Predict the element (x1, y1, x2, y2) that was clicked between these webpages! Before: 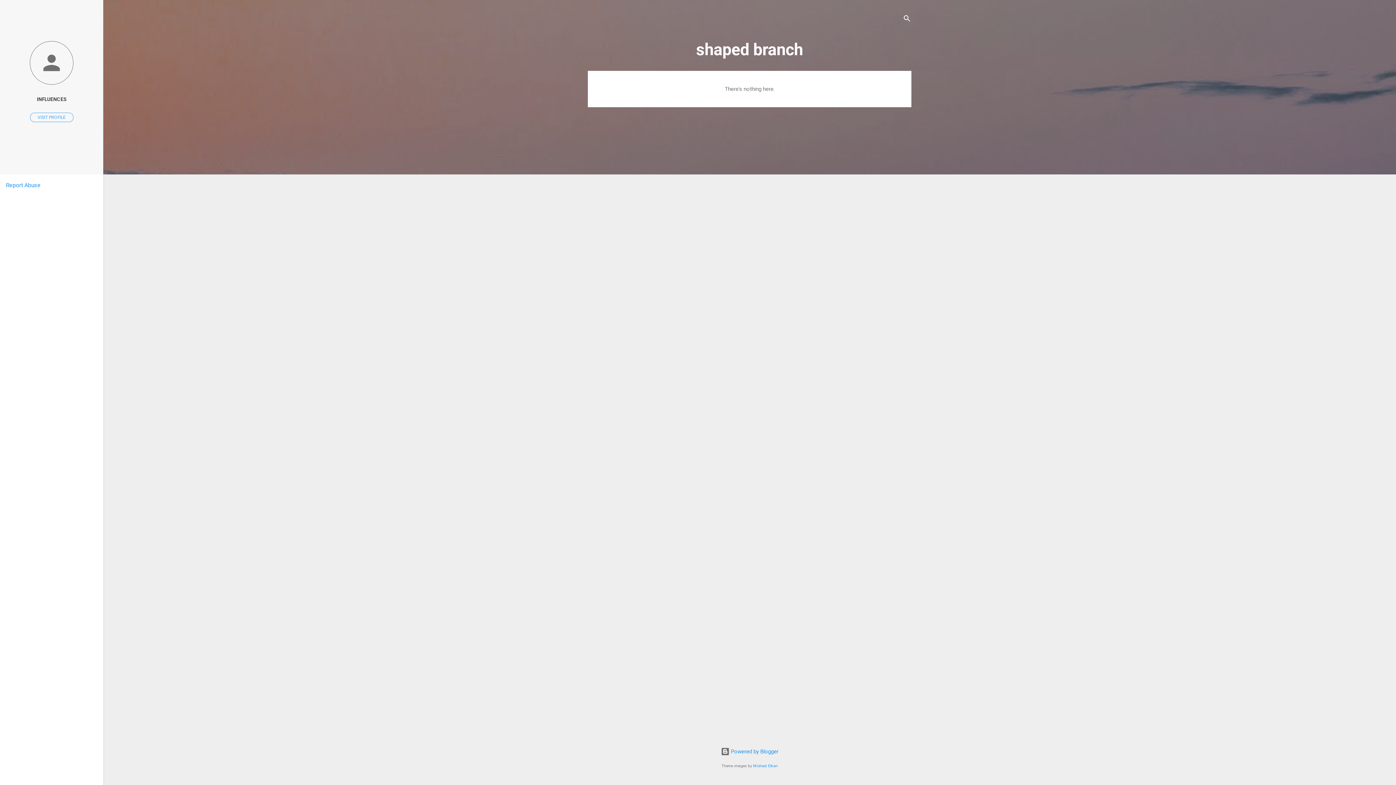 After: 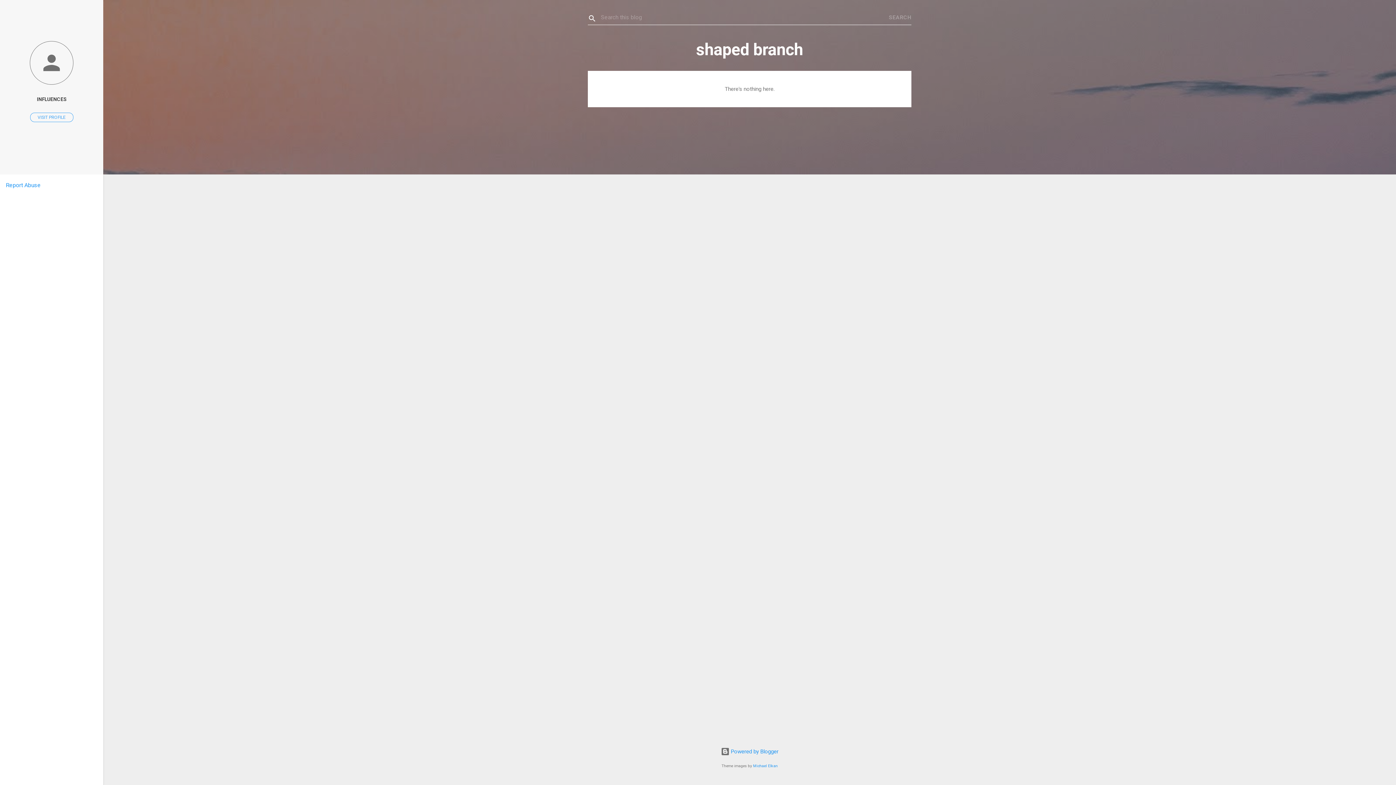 Action: bbox: (902, 8, 911, 30) label: Search